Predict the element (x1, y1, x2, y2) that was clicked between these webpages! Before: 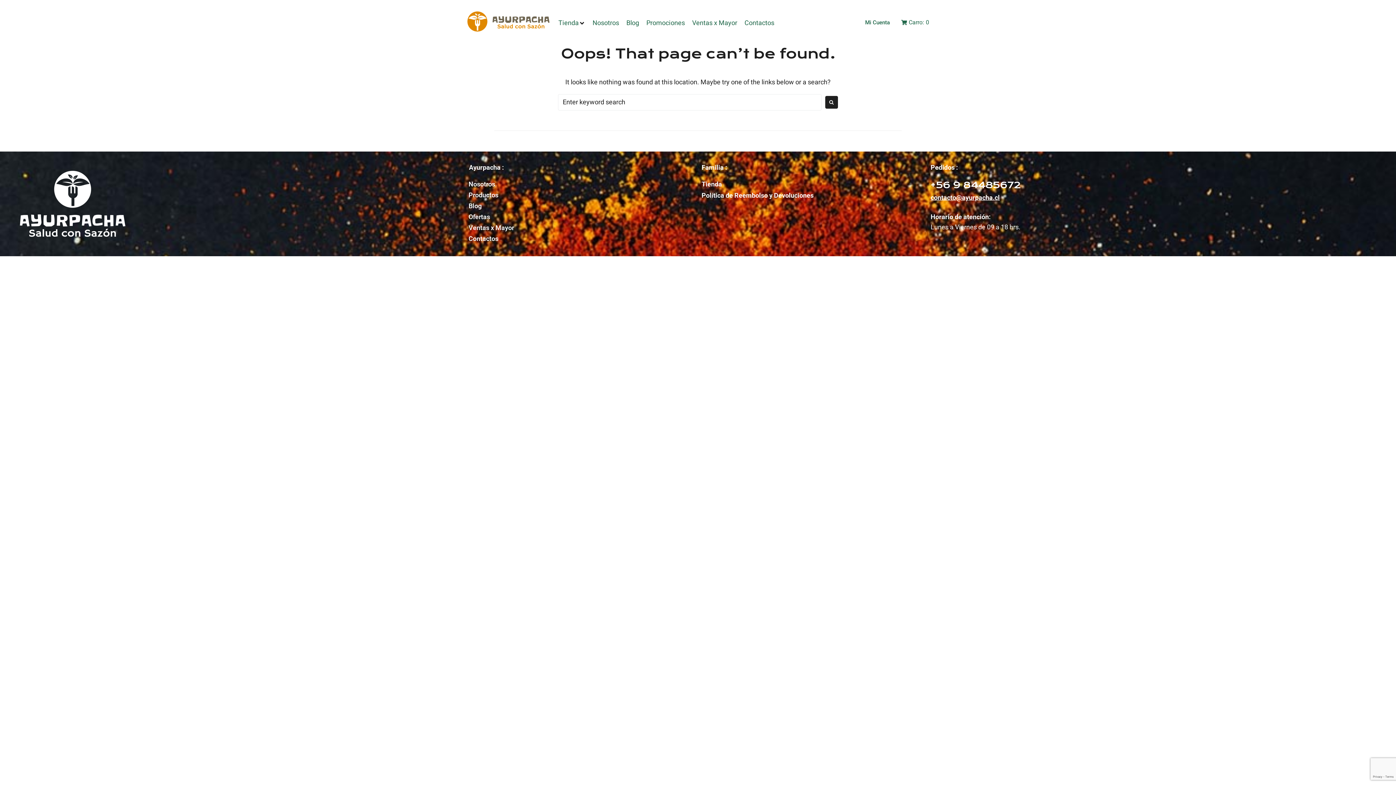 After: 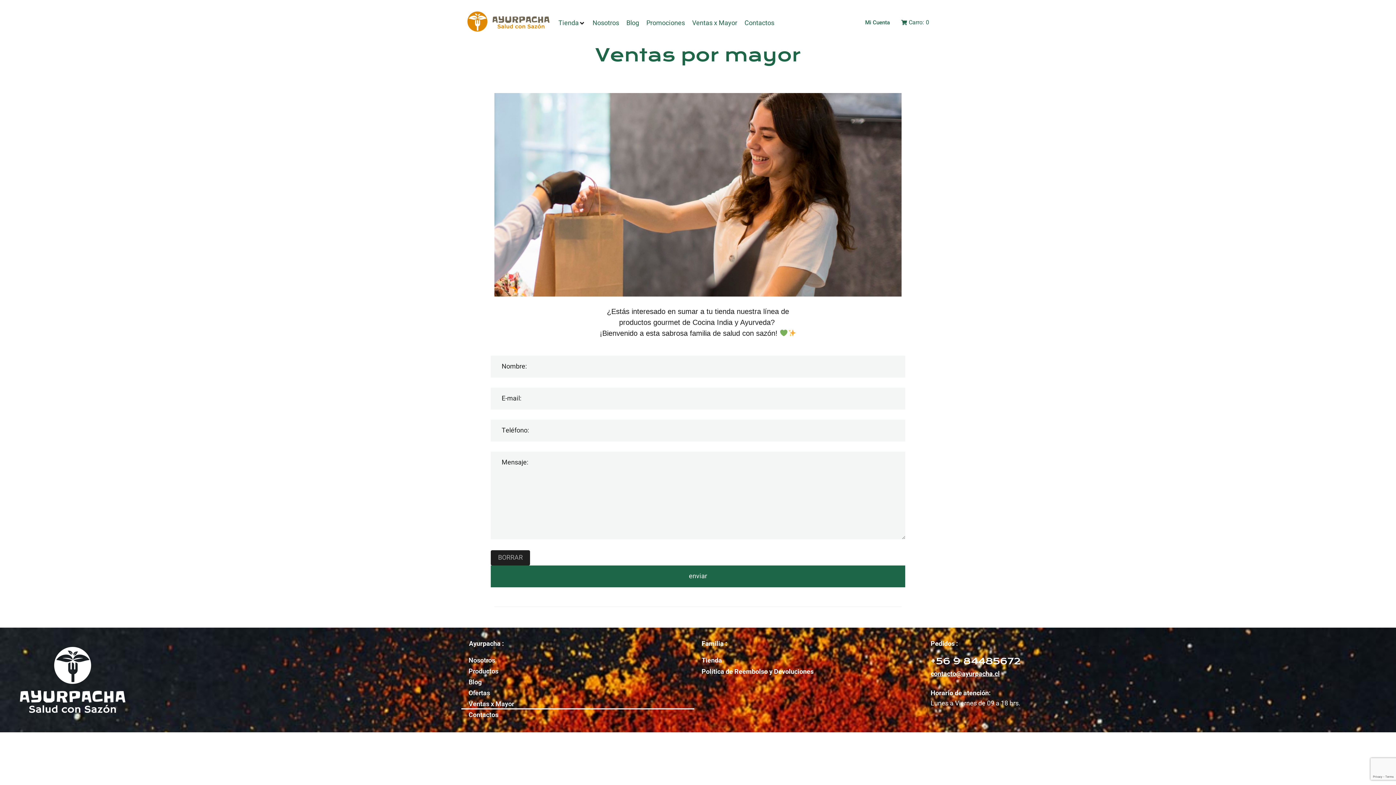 Action: bbox: (461, 222, 694, 233) label: Ventas x Mayor